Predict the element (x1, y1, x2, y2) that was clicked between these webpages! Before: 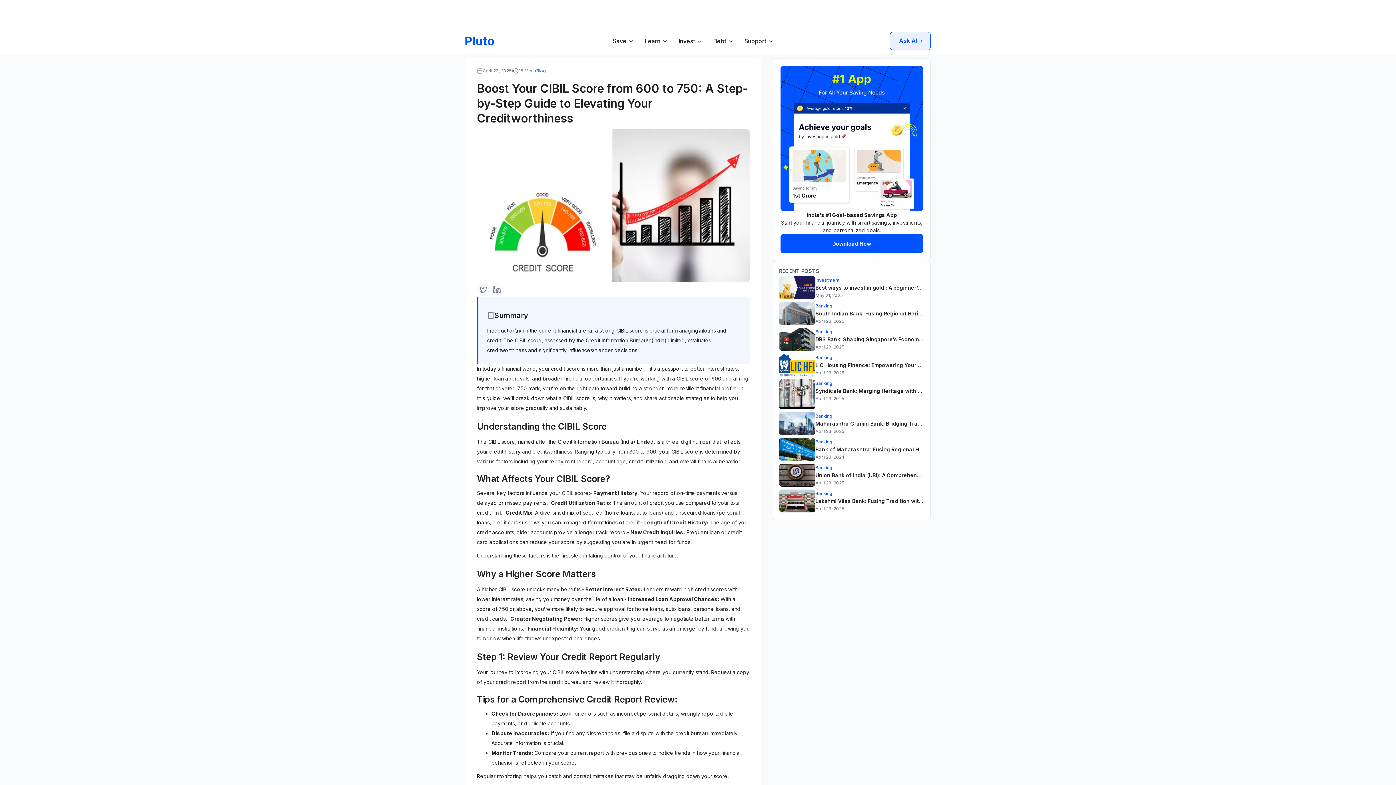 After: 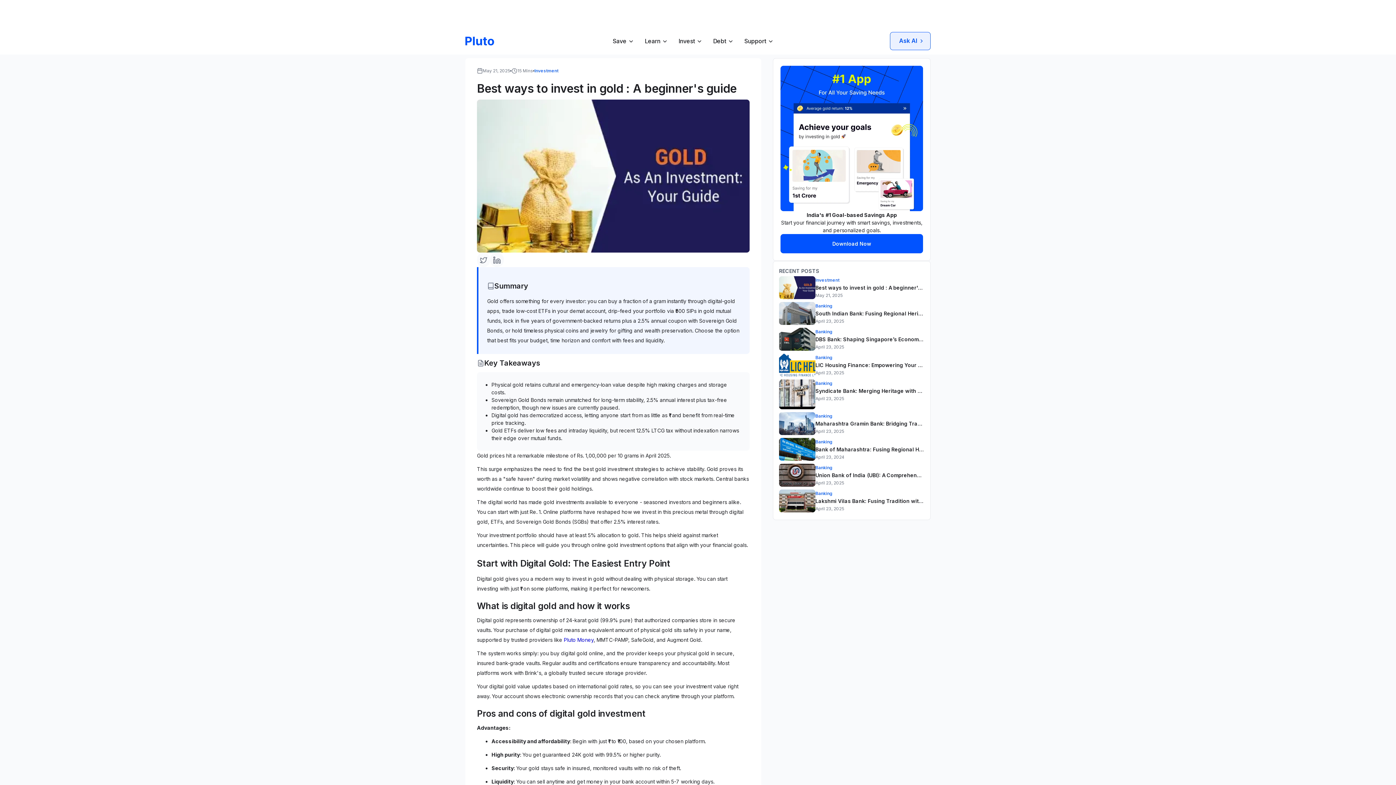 Action: bbox: (779, 274, 924, 300) label: Investment
Best ways to invest in gold : A beginner's guide
May 21, 2025